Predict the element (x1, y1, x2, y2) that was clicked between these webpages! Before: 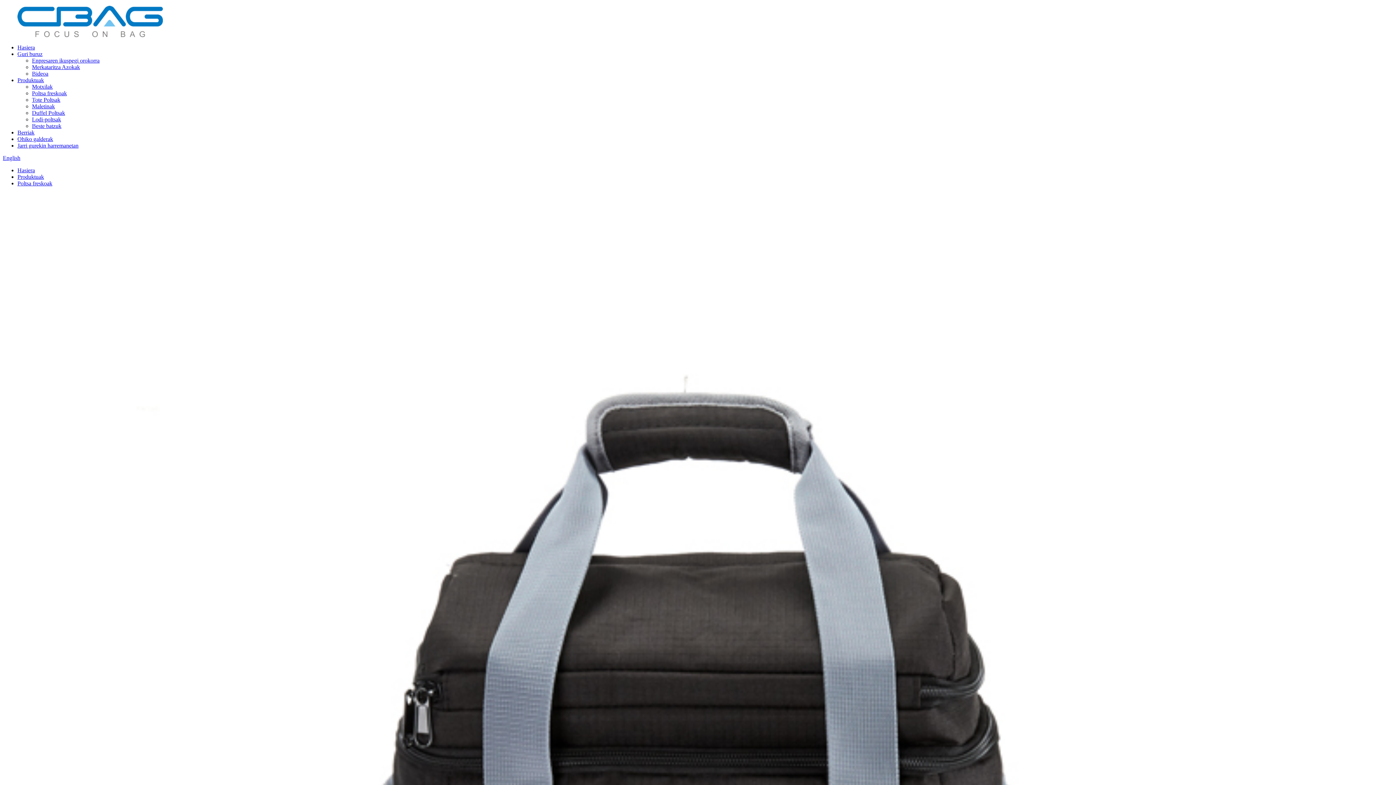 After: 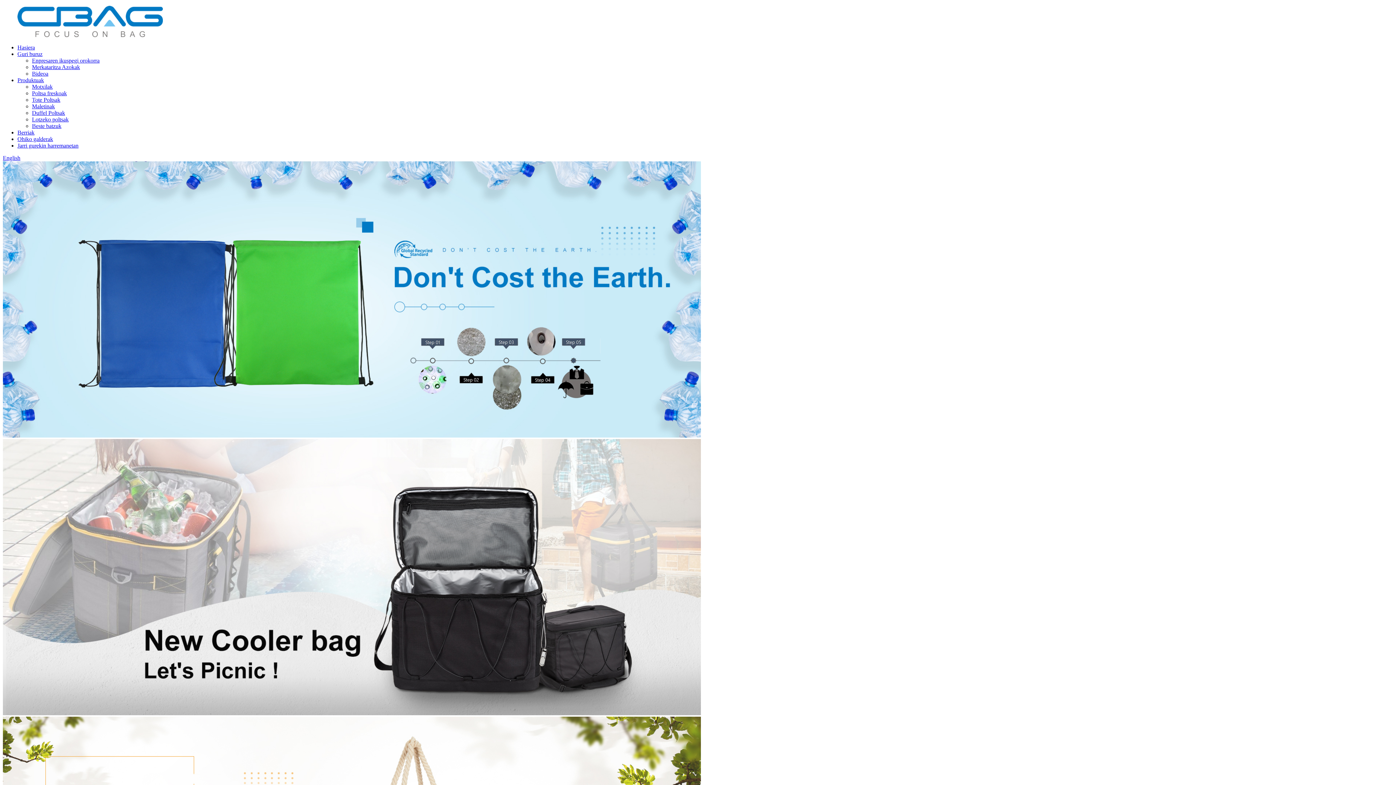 Action: bbox: (17, 44, 34, 50) label: Hasiera